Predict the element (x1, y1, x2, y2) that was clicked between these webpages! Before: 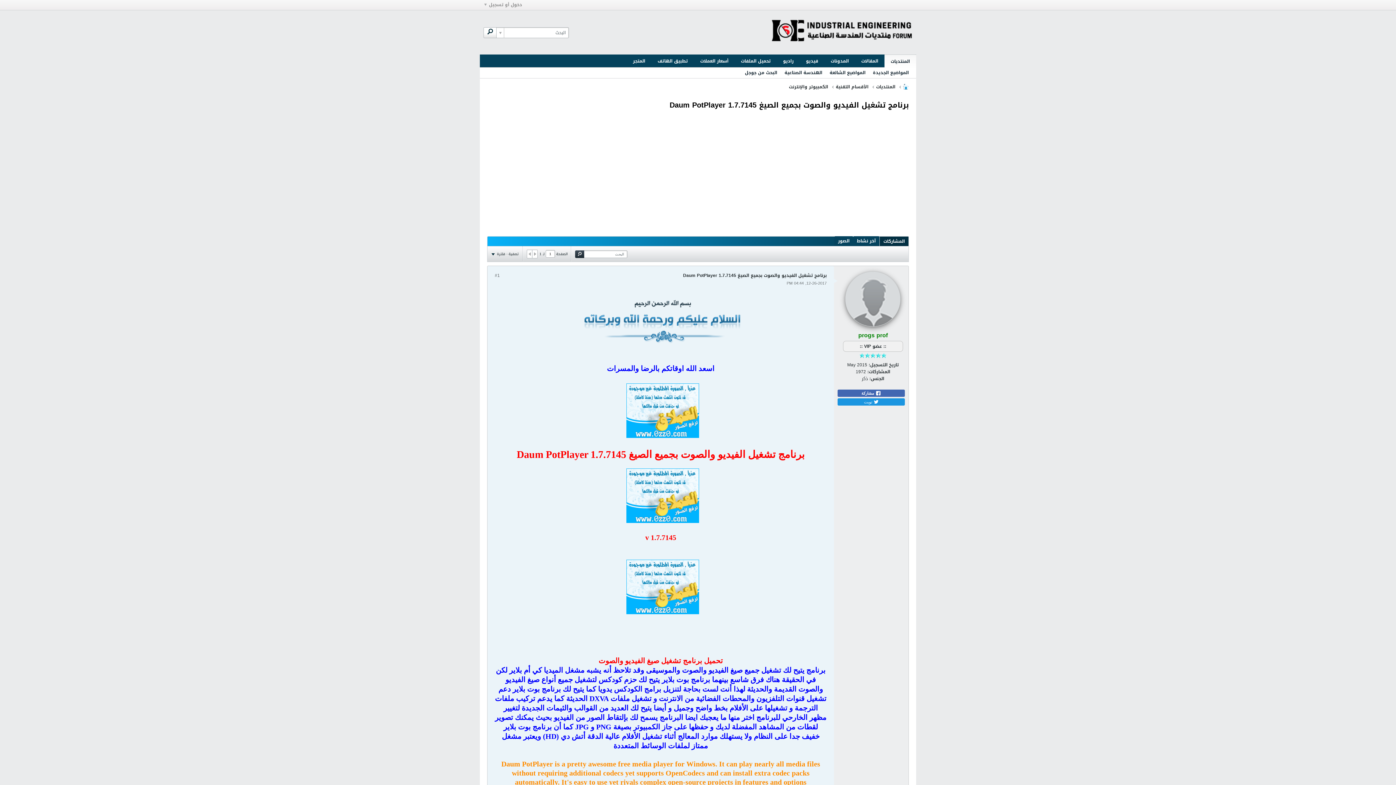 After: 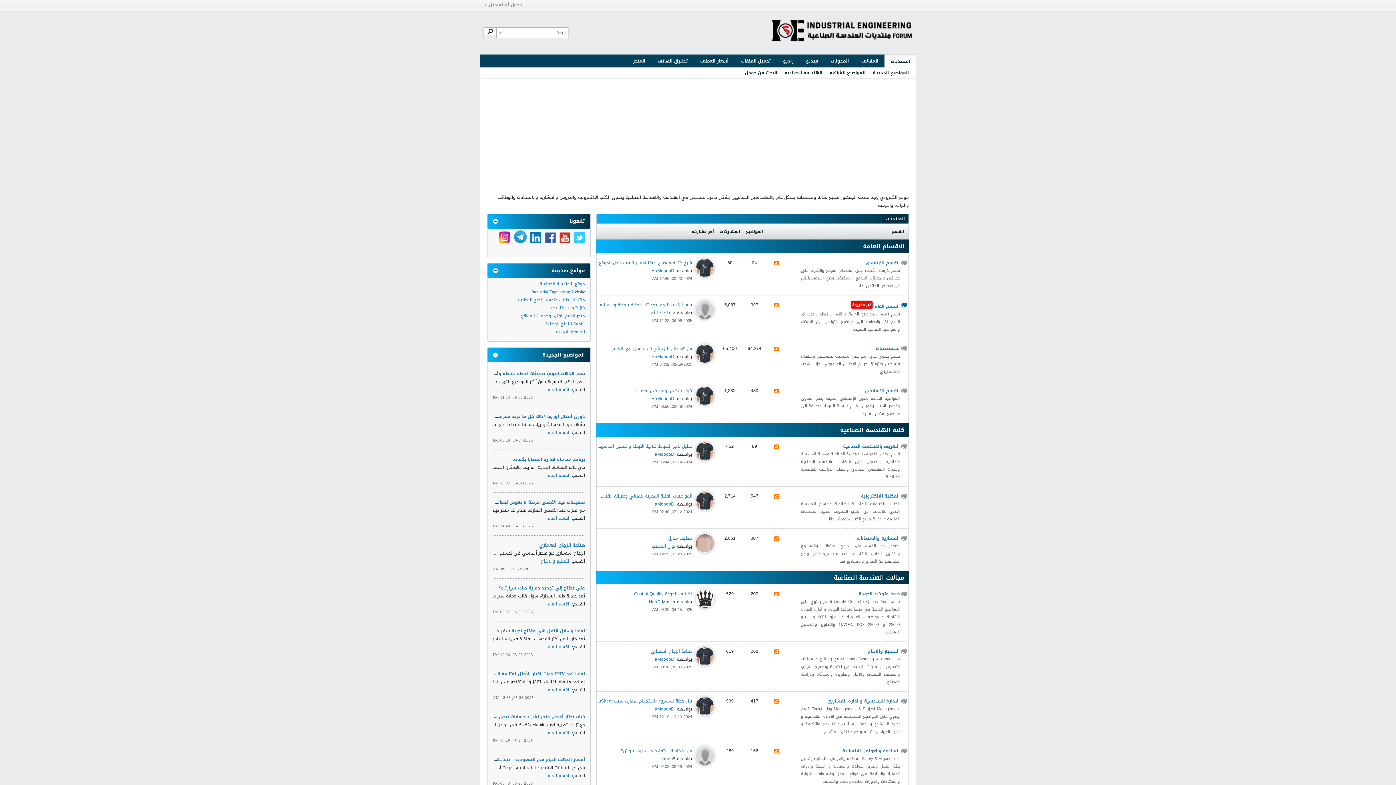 Action: bbox: (884, 54, 916, 67) label: المنتديات